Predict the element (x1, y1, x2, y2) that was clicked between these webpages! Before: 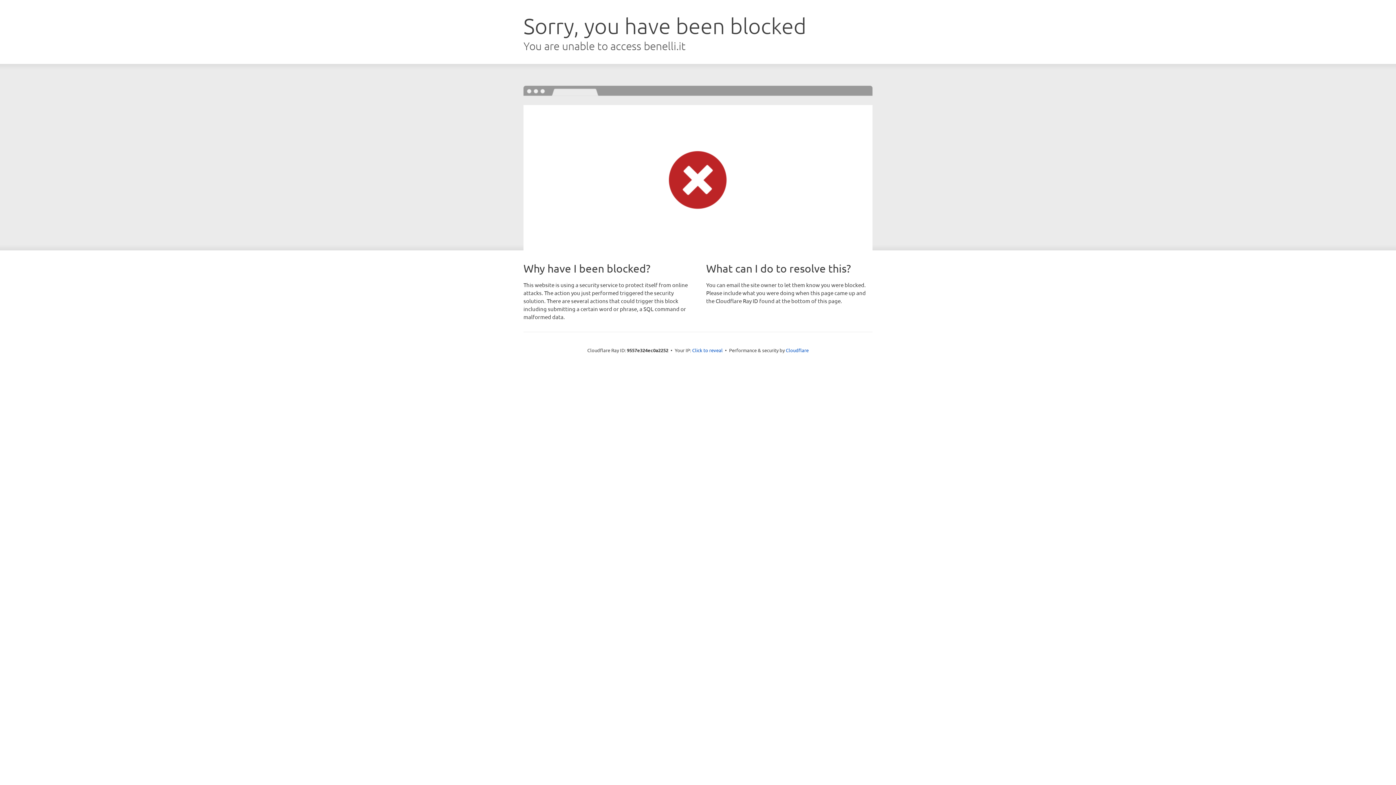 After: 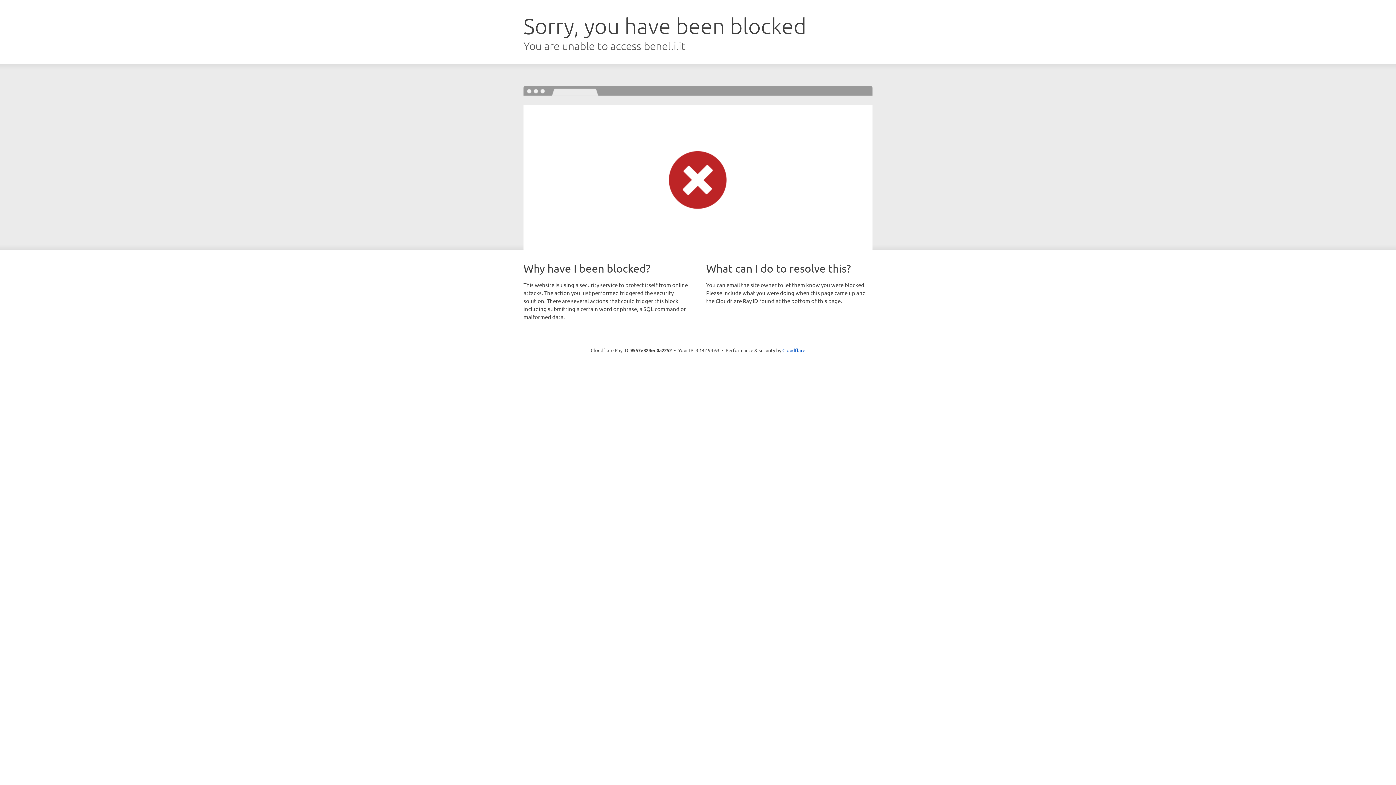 Action: label: Click to reveal bbox: (692, 346, 722, 353)